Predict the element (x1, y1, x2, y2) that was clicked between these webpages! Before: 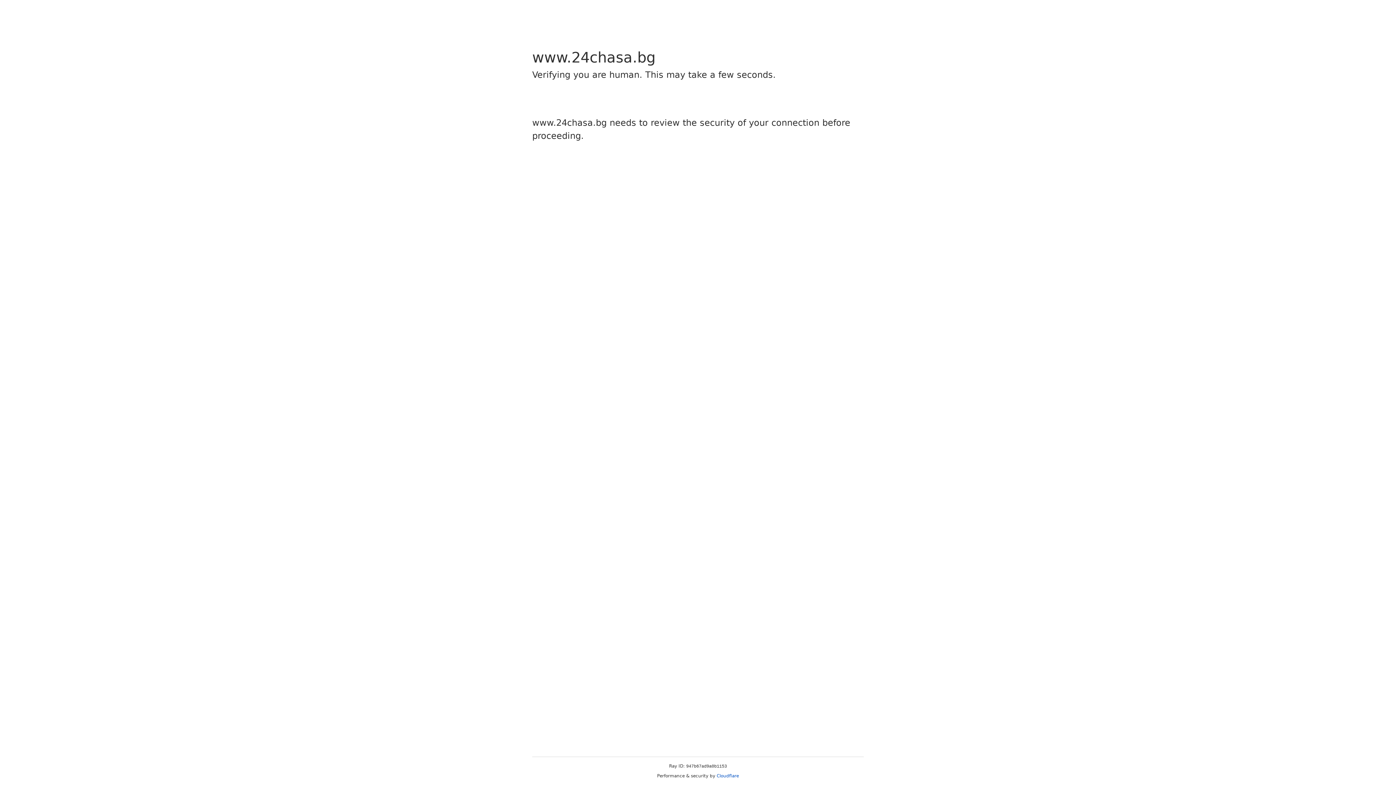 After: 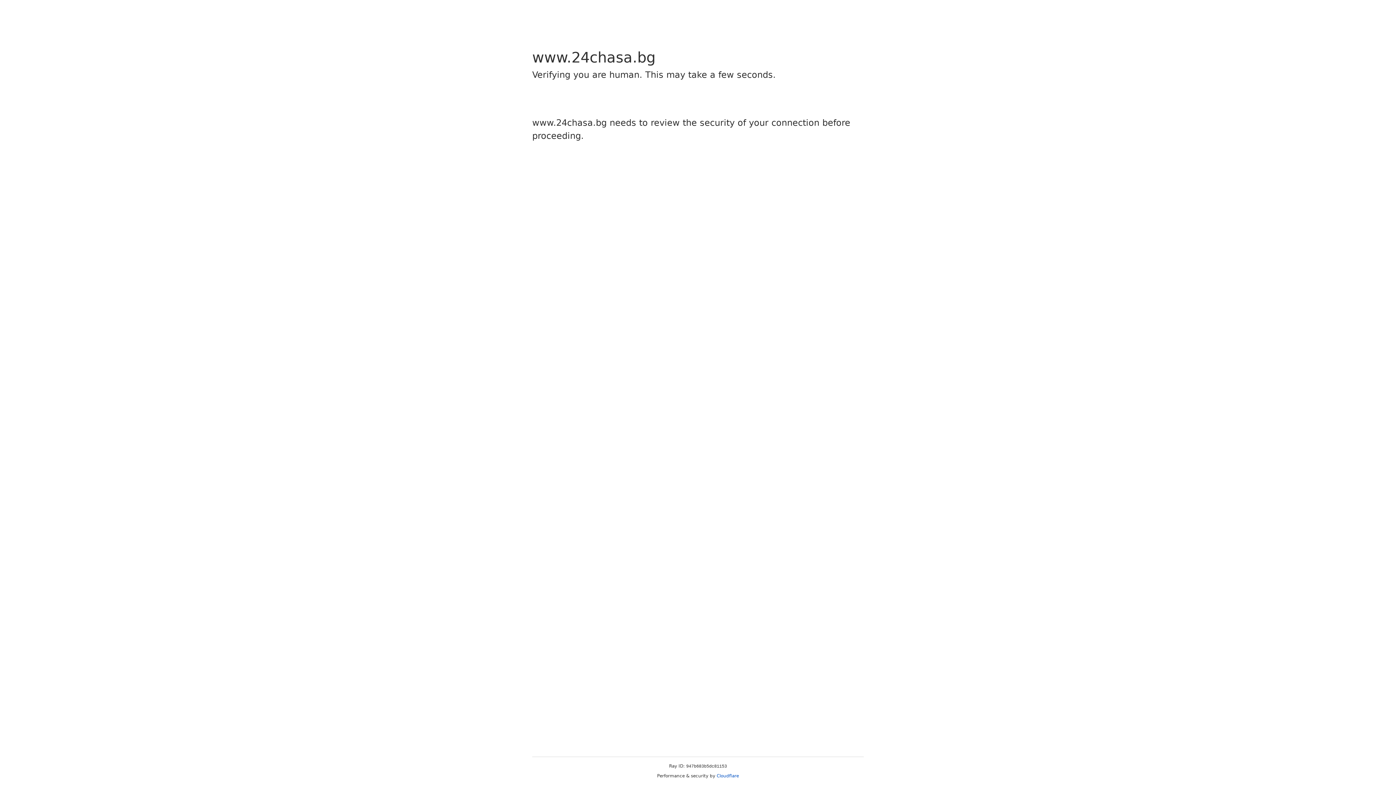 Action: label: Cloudflare bbox: (716, 773, 739, 778)